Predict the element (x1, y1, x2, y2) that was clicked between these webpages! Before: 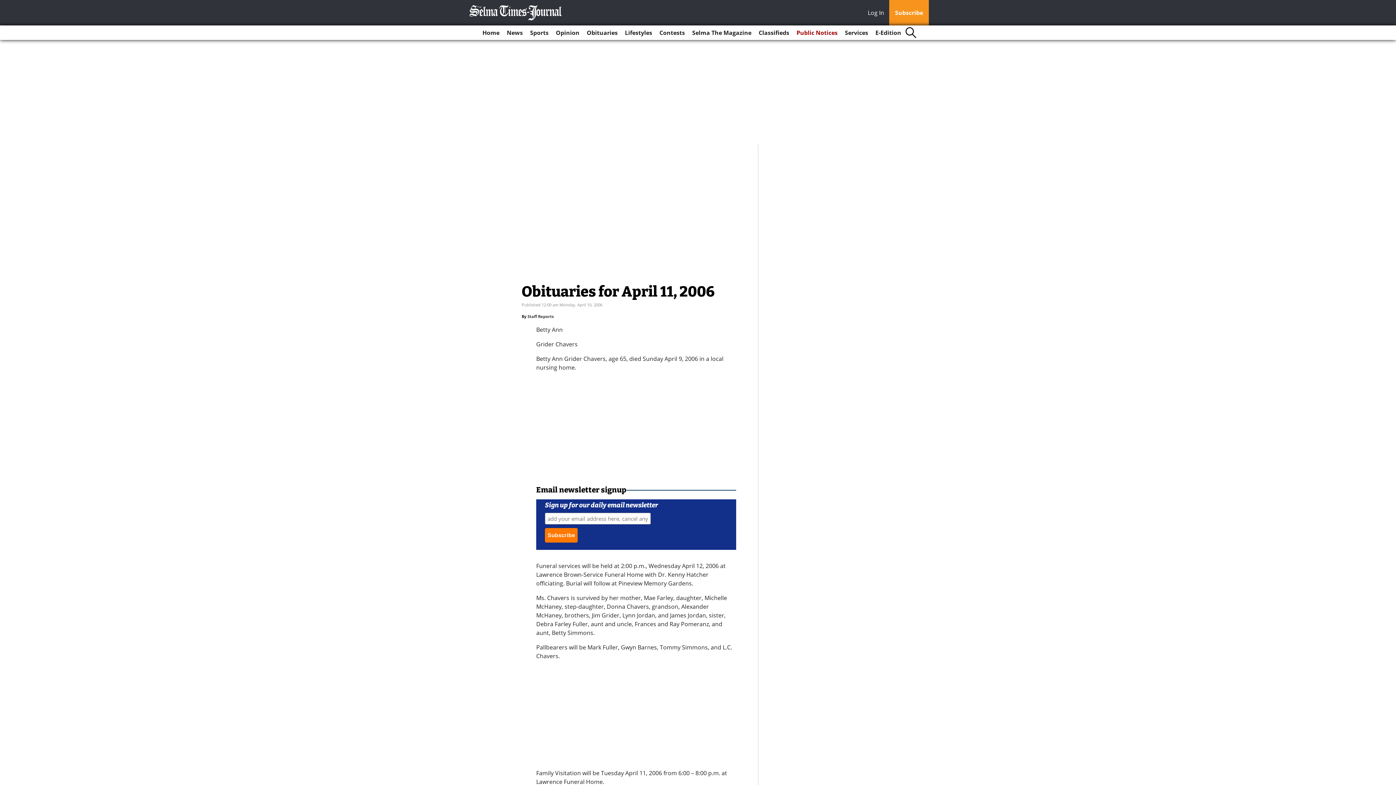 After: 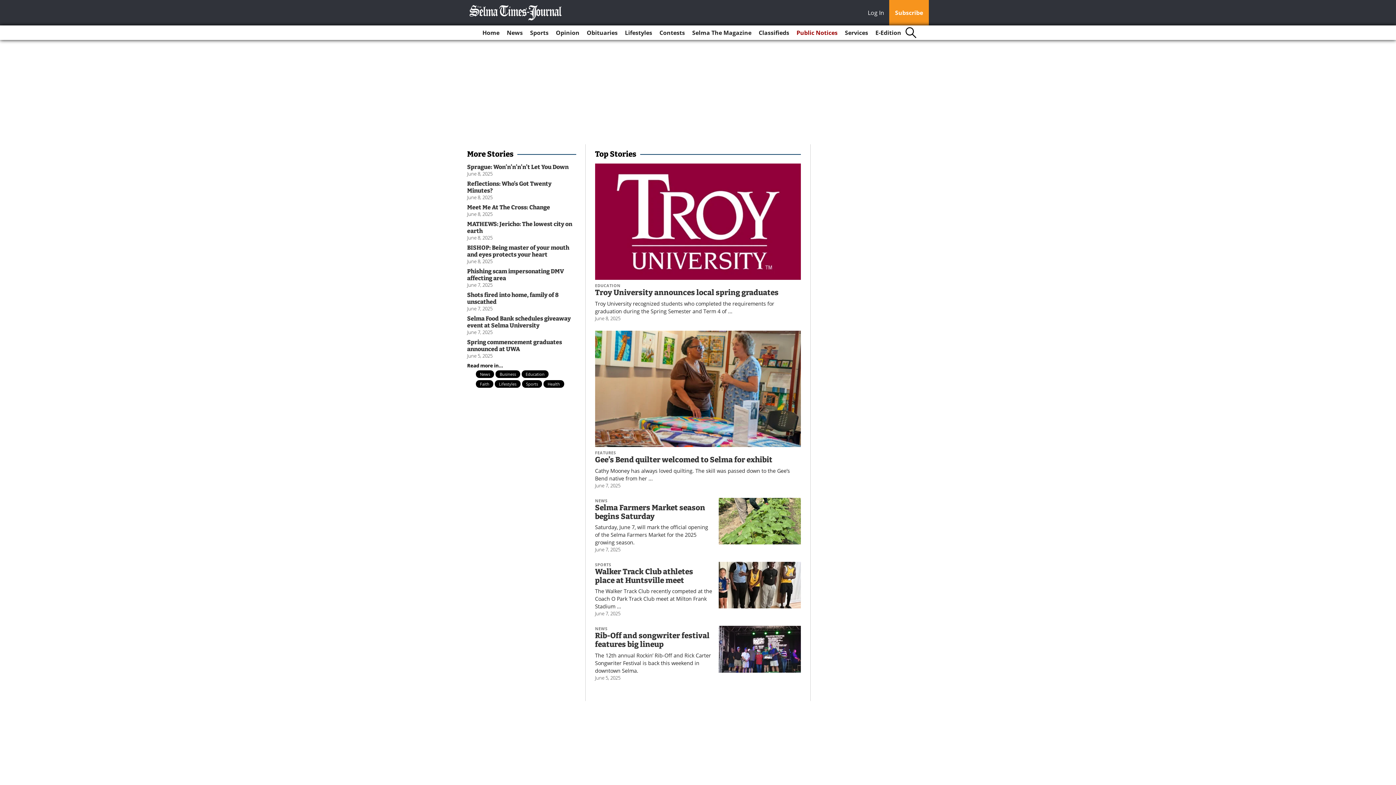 Action: bbox: (842, 25, 871, 40) label: Services